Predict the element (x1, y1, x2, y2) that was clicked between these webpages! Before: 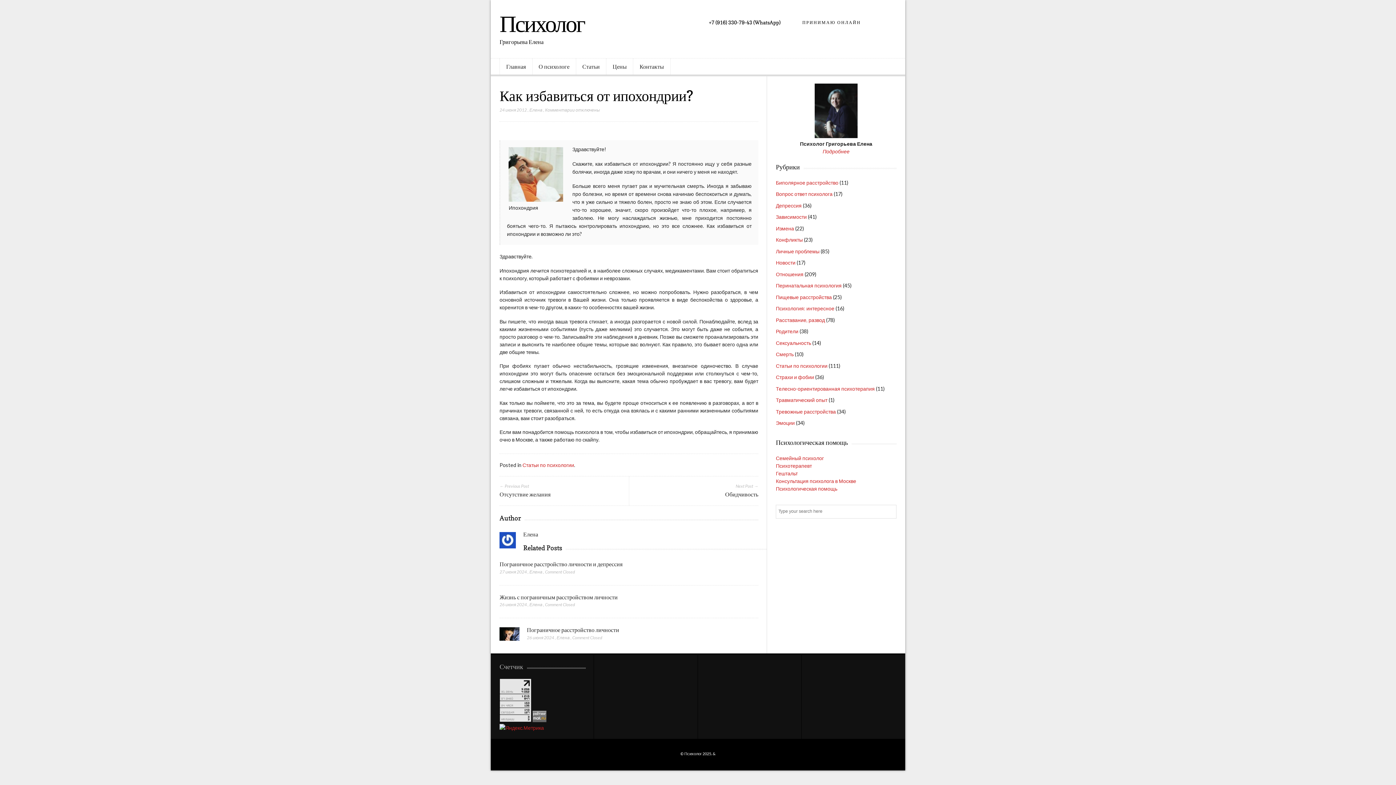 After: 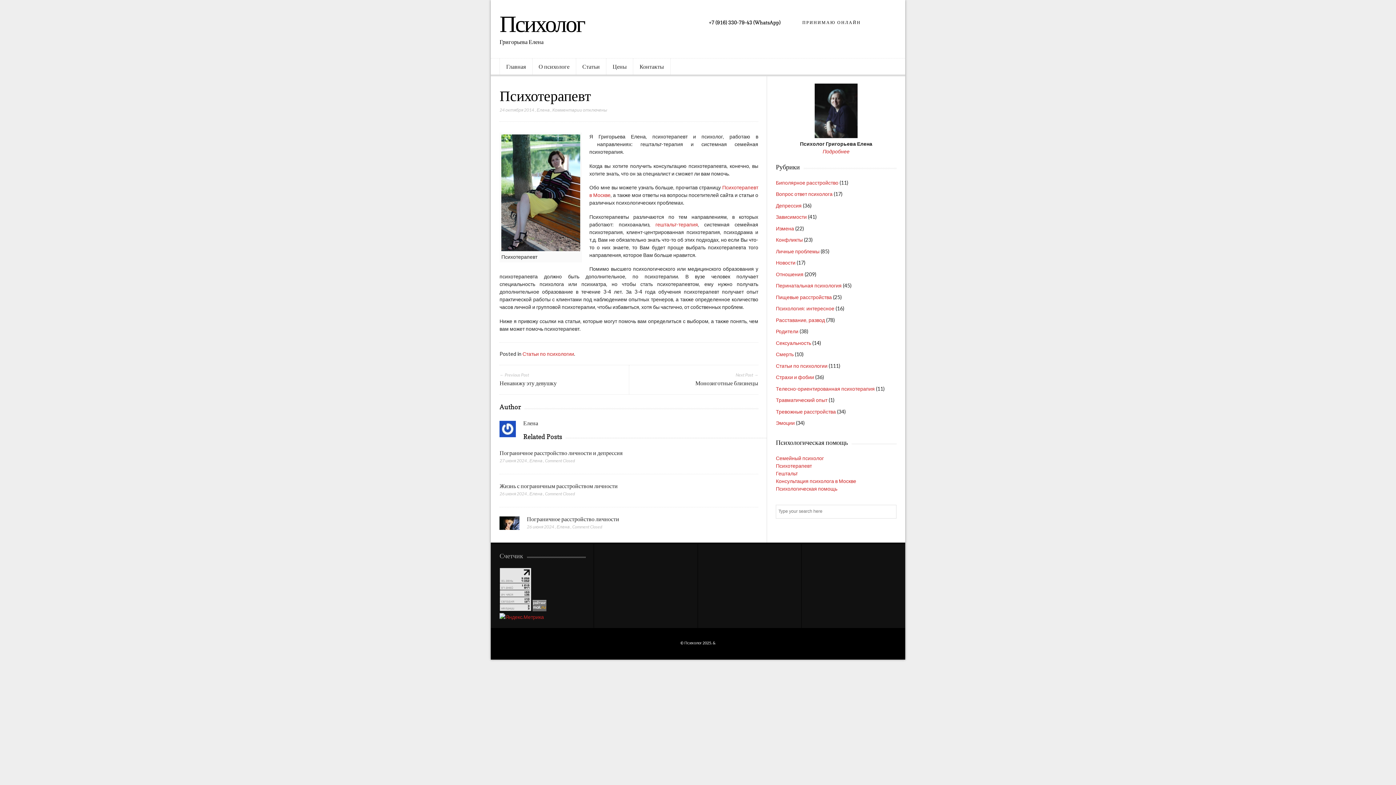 Action: bbox: (776, 462, 812, 469) label: Психотерапевт